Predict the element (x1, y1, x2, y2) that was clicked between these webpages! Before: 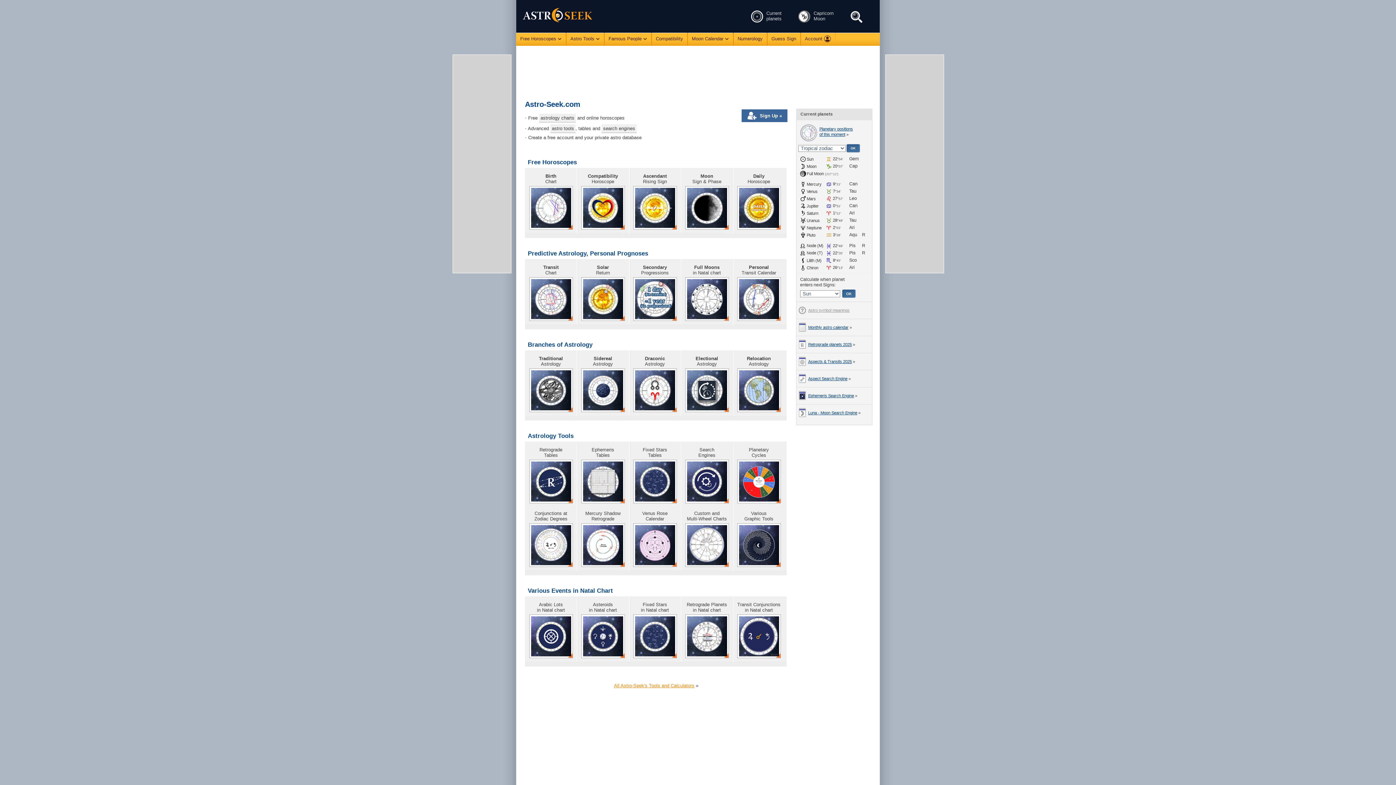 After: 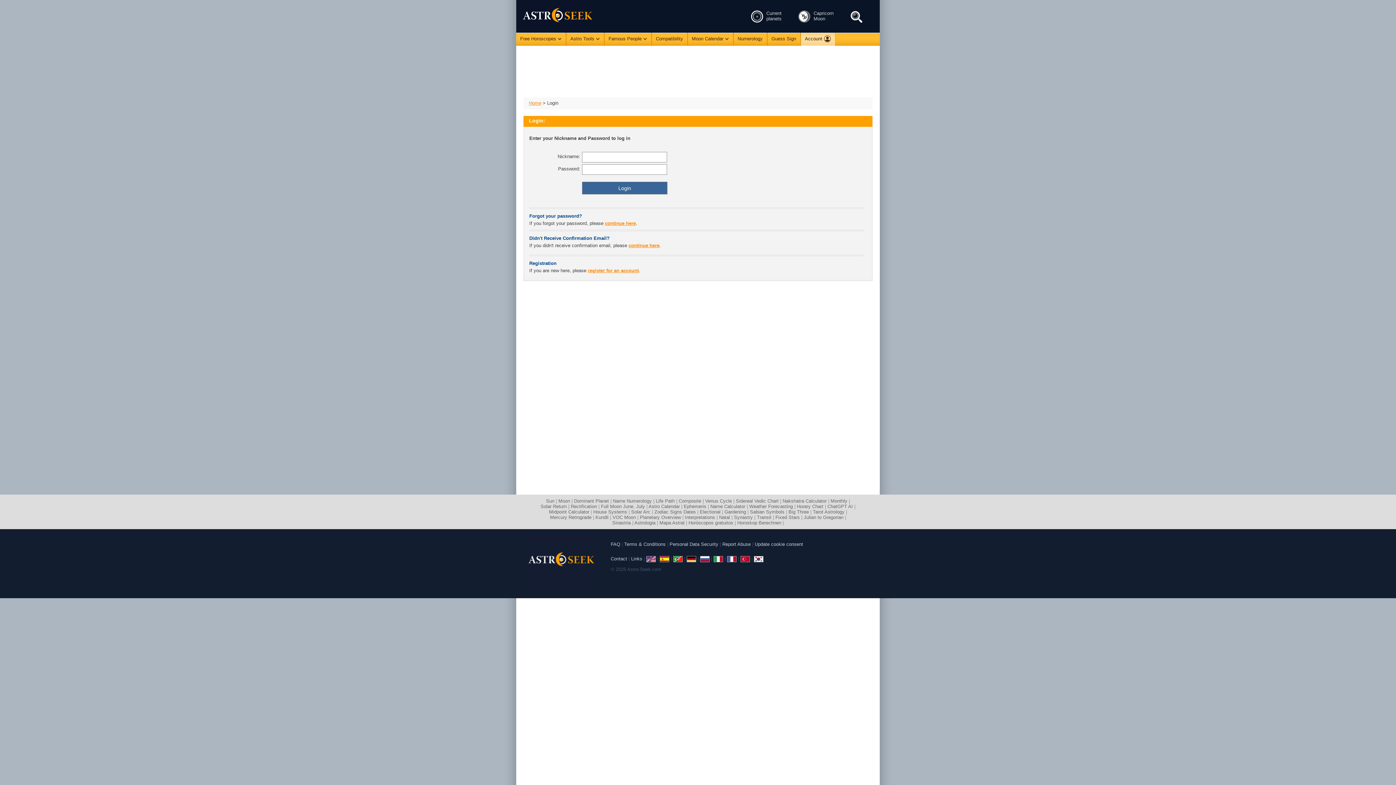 Action: bbox: (801, 32, 835, 45) label: Account